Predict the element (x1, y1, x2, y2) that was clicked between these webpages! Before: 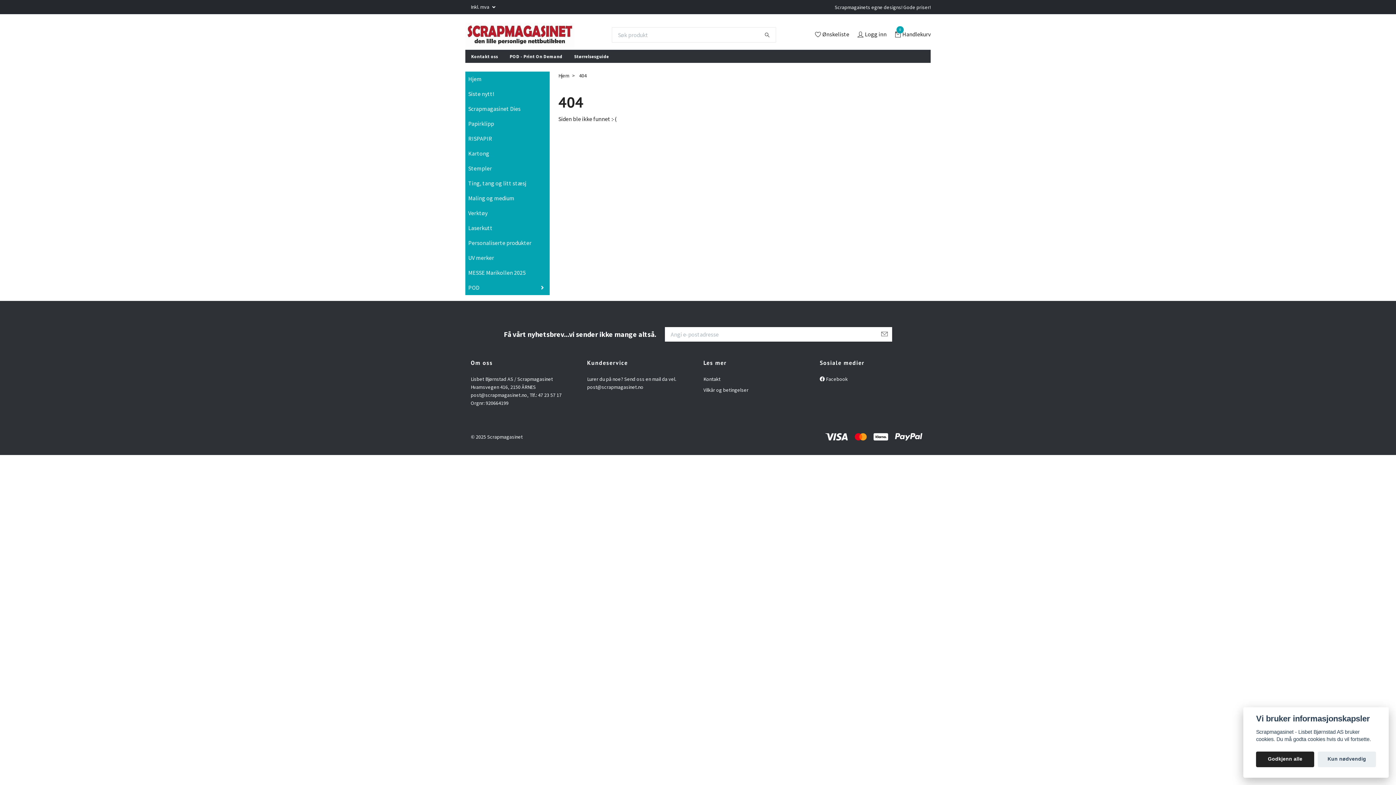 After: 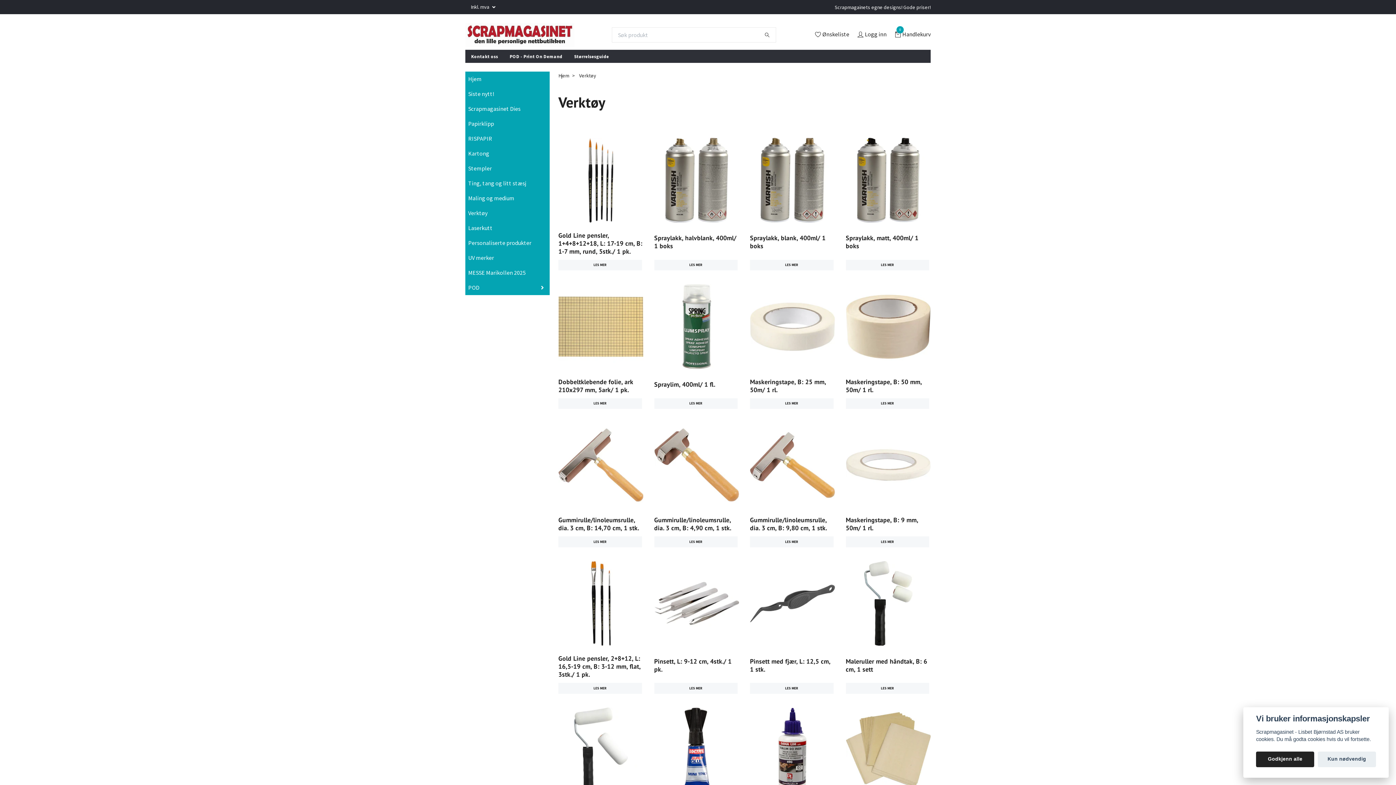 Action: bbox: (465, 208, 549, 217) label: Verktøy